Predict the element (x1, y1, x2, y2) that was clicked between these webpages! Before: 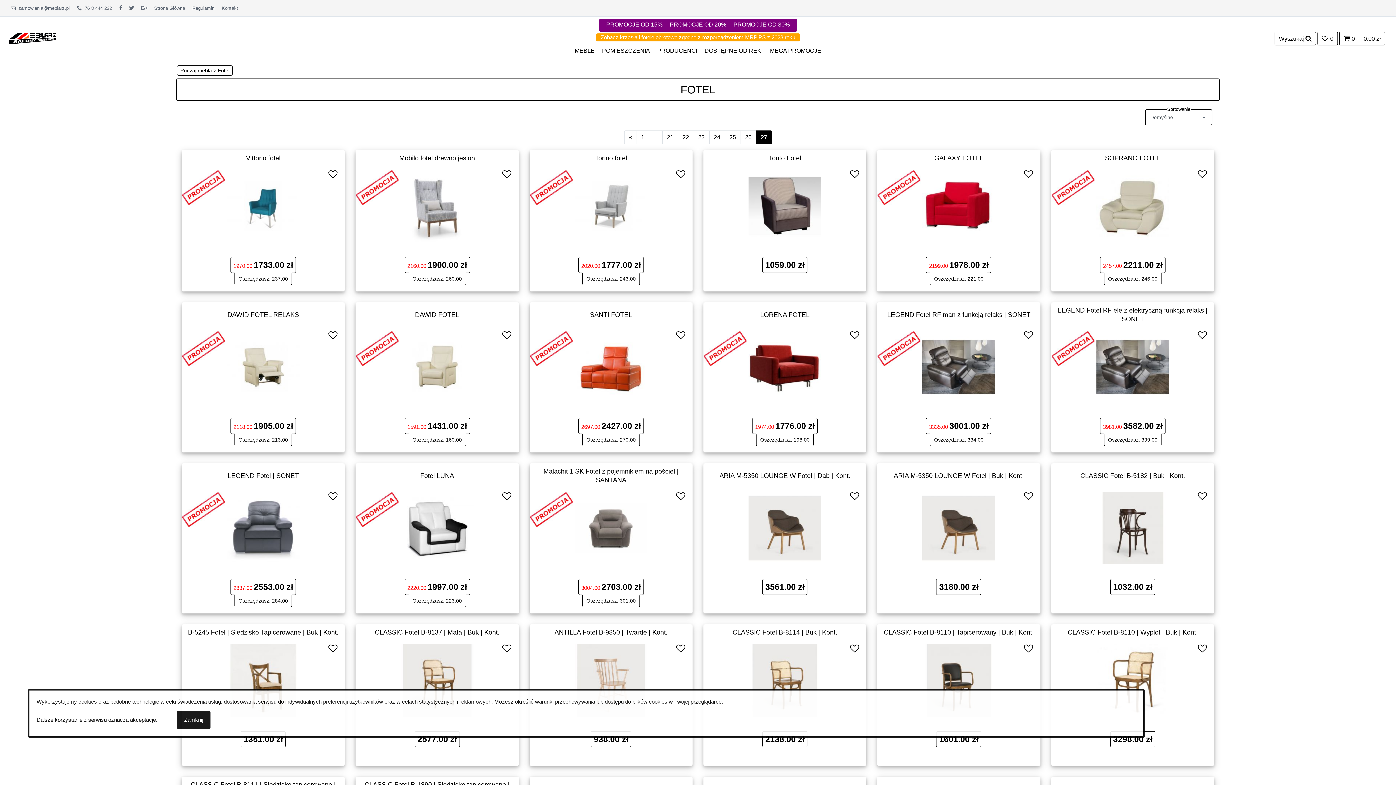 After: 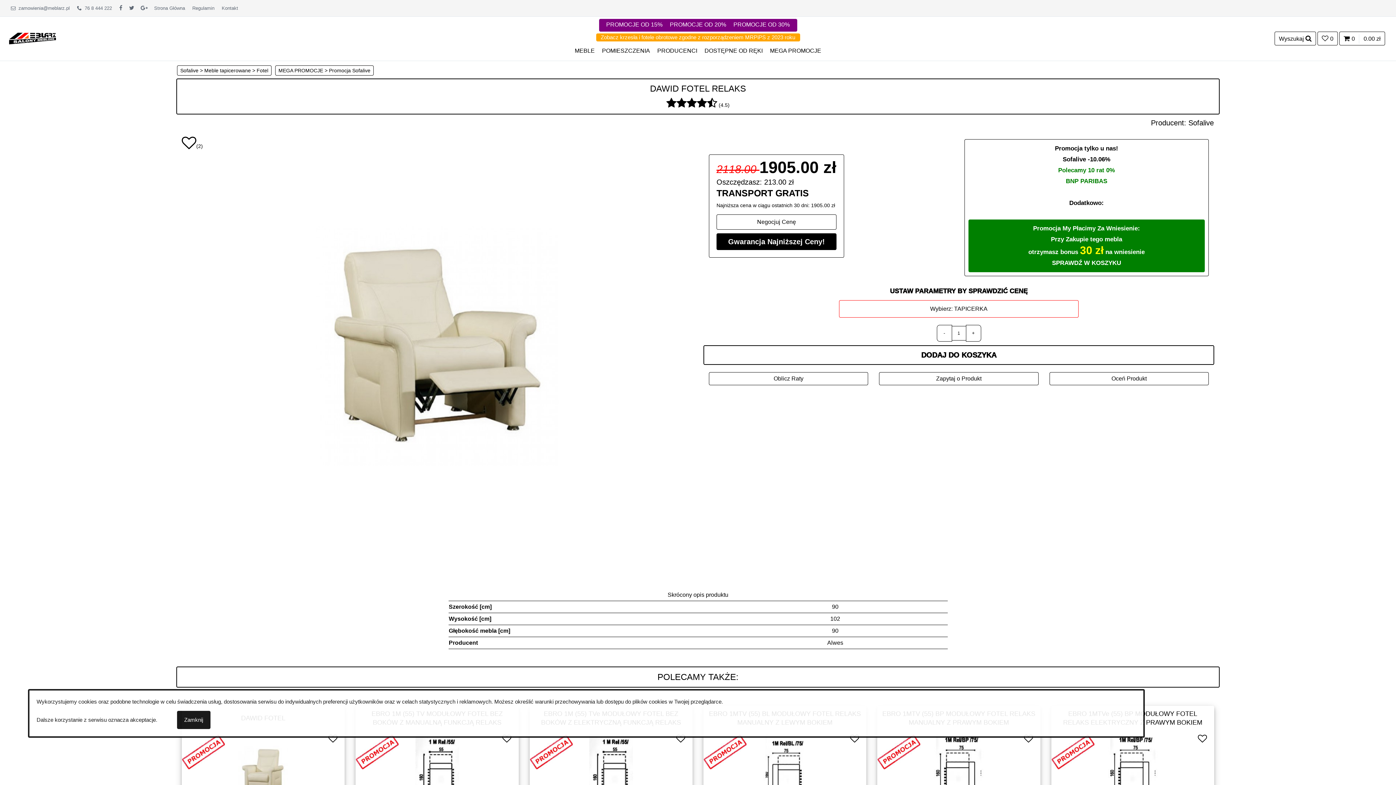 Action: bbox: (226, 363, 299, 369)